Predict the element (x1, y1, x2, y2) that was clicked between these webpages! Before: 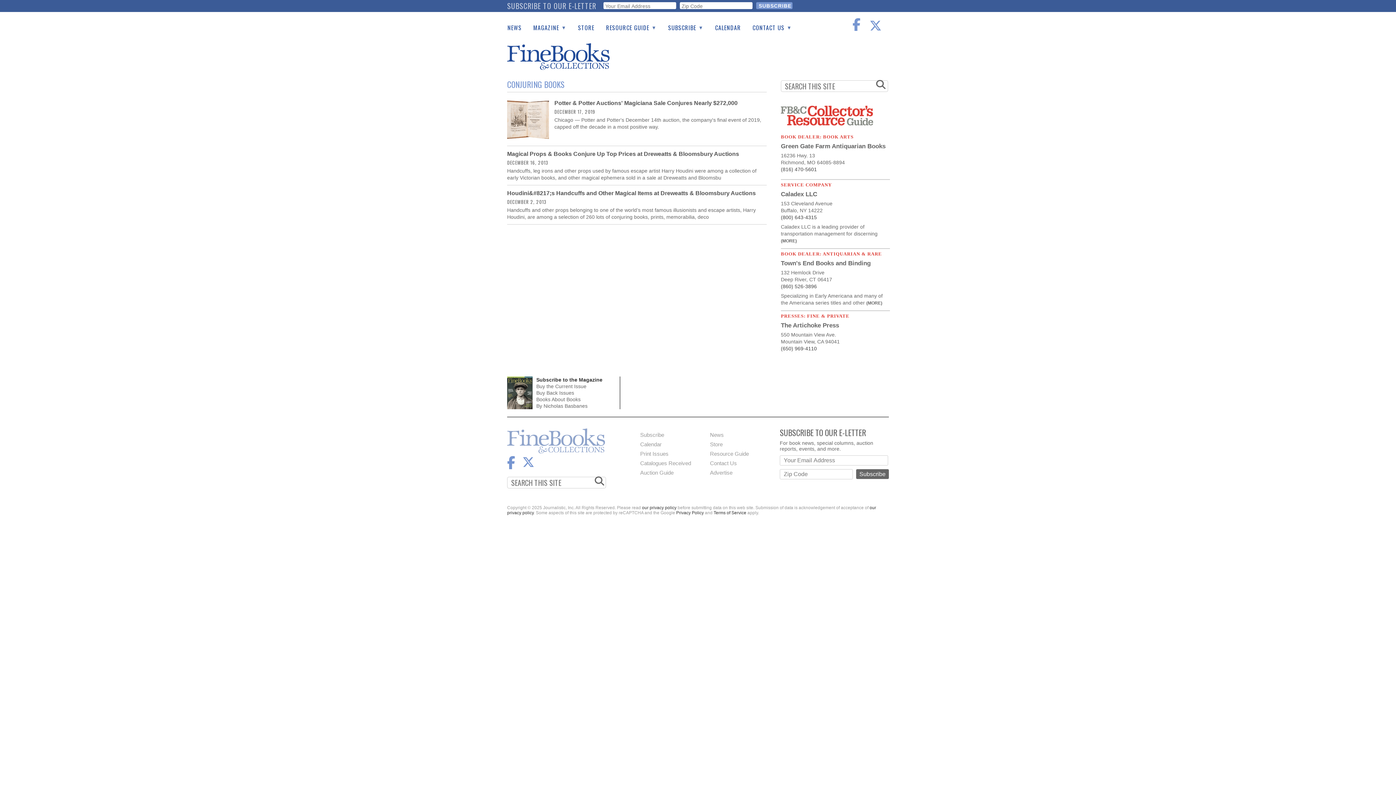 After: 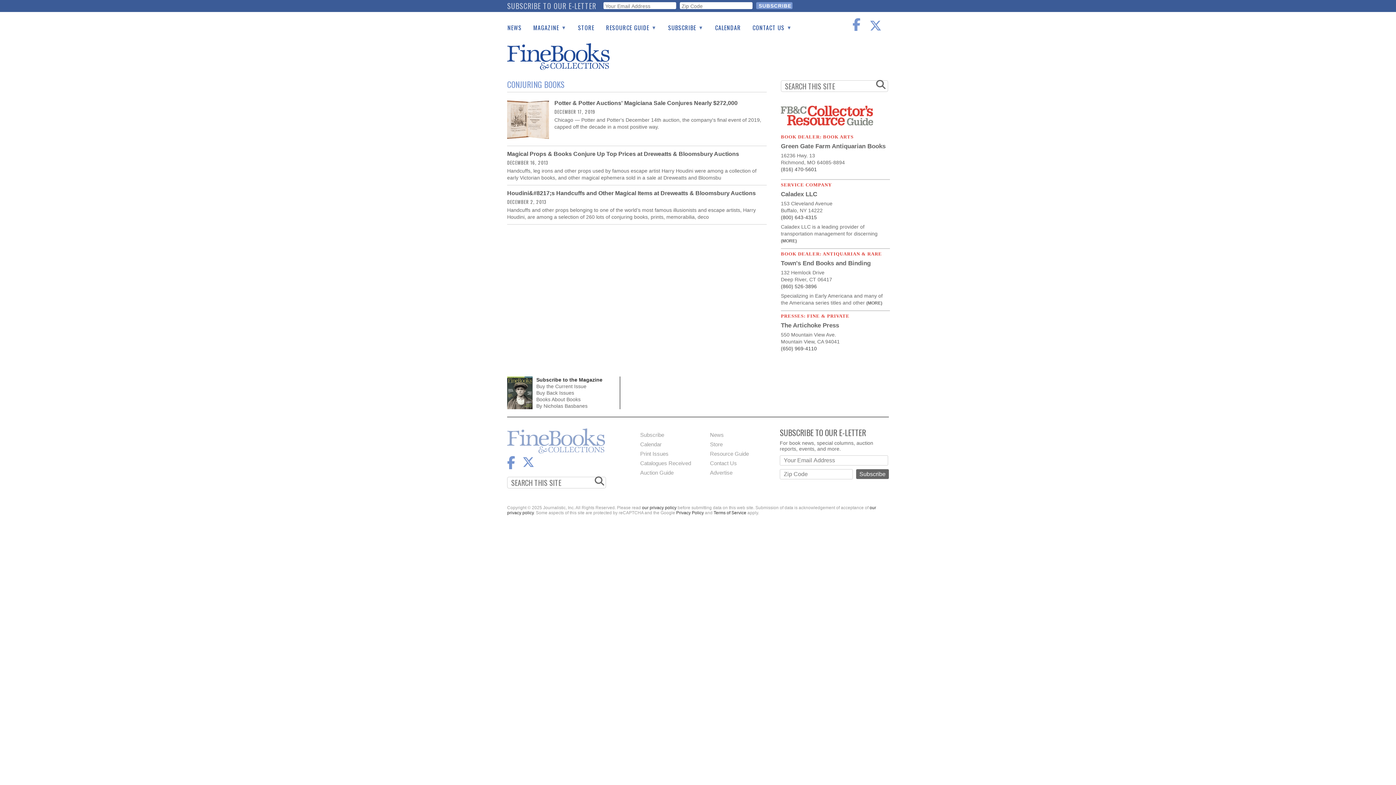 Action: bbox: (781, 200, 890, 214) label: 153 Cleveland Avenue
Buffalo, NY 14222